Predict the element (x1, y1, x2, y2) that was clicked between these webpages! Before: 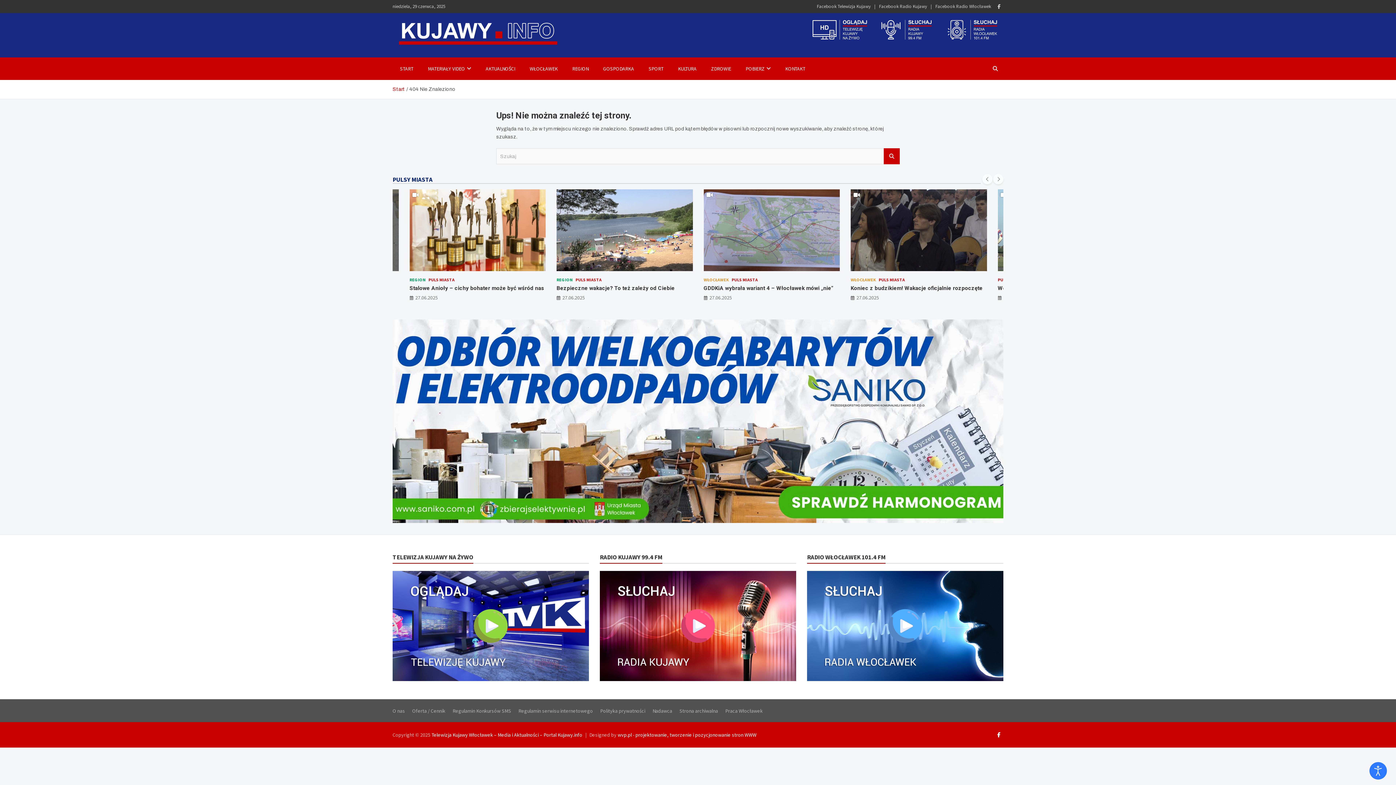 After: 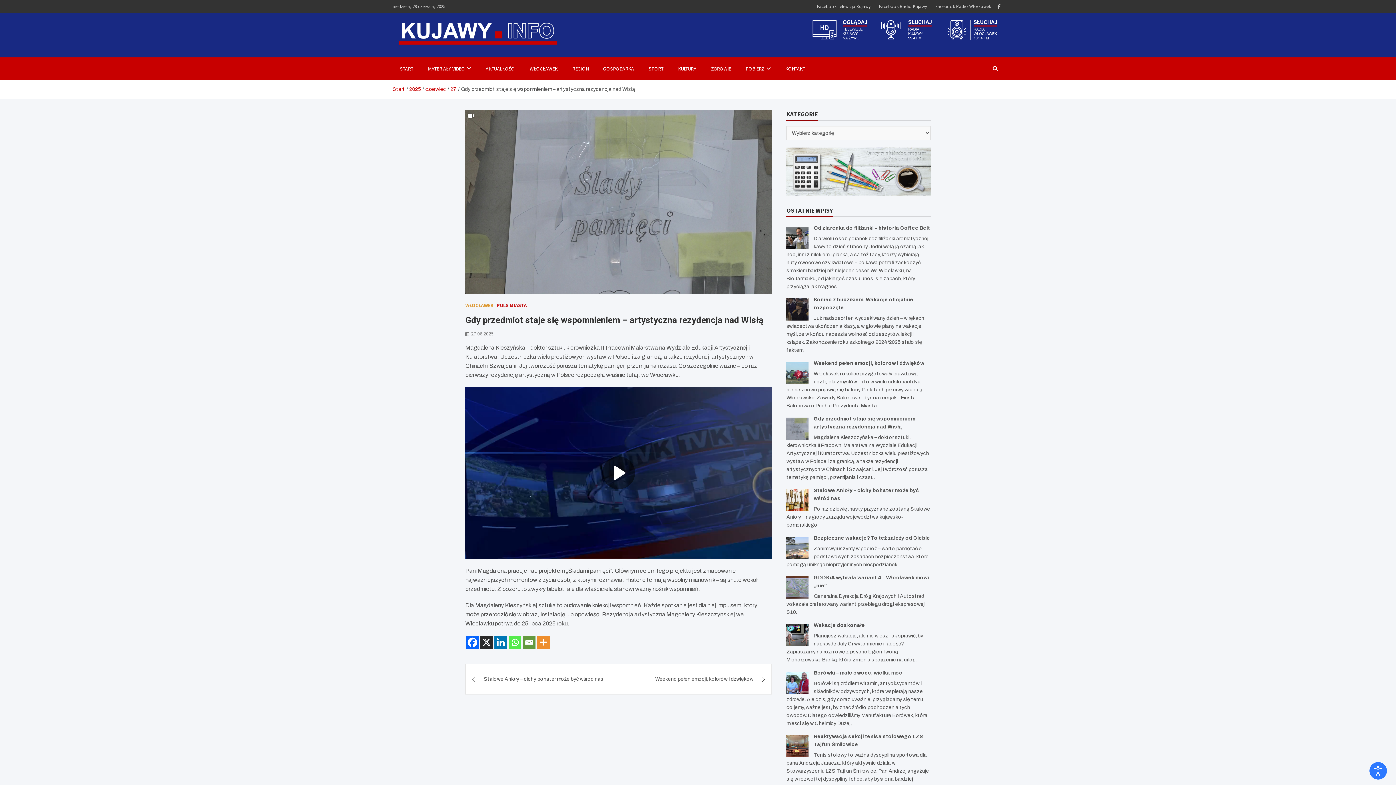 Action: label: Gdy przedmiot staje się wspomnieniem – artystyczna rezydencja nad Wisłą bbox: (703, 284, 809, 298)